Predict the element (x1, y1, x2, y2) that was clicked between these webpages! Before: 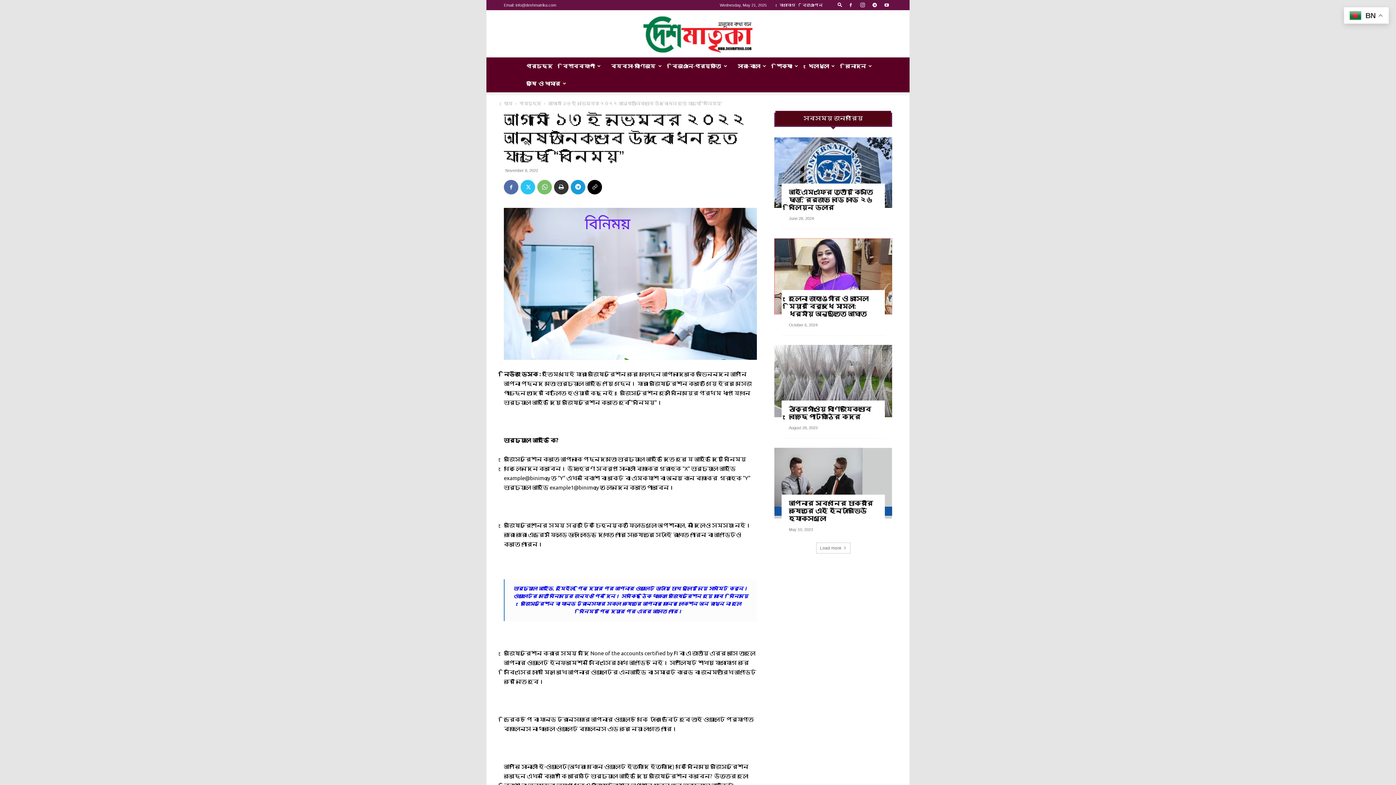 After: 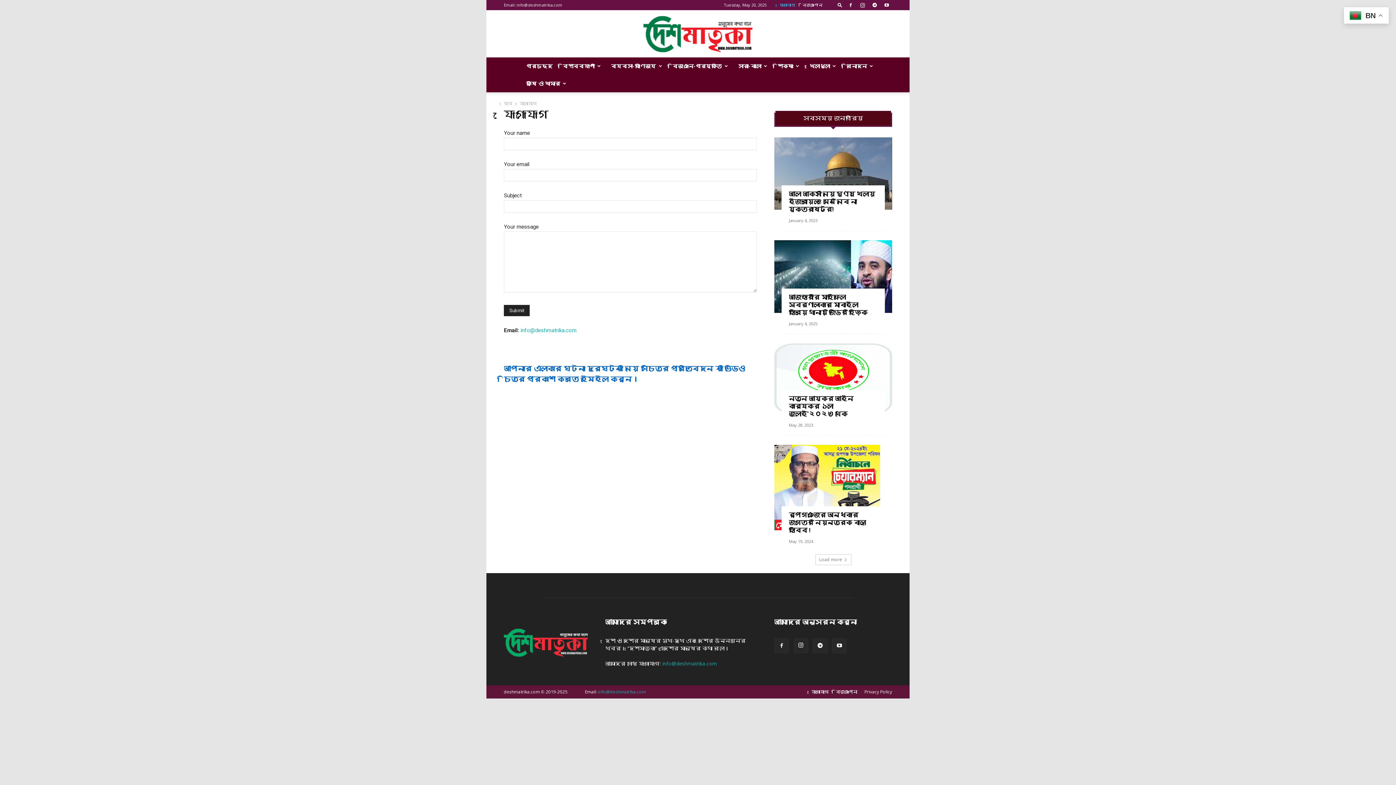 Action: bbox: (779, 2, 795, 7) label: যোগাযোগ